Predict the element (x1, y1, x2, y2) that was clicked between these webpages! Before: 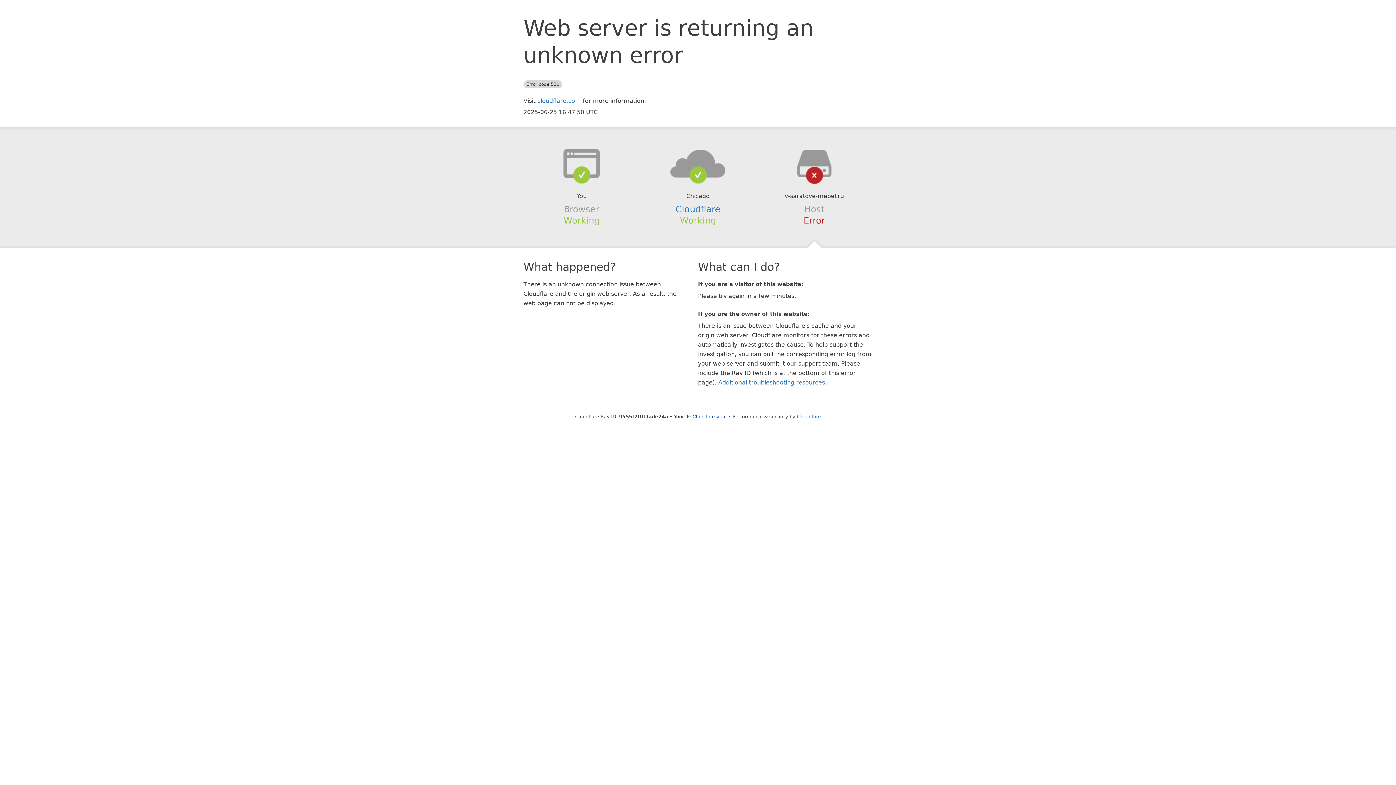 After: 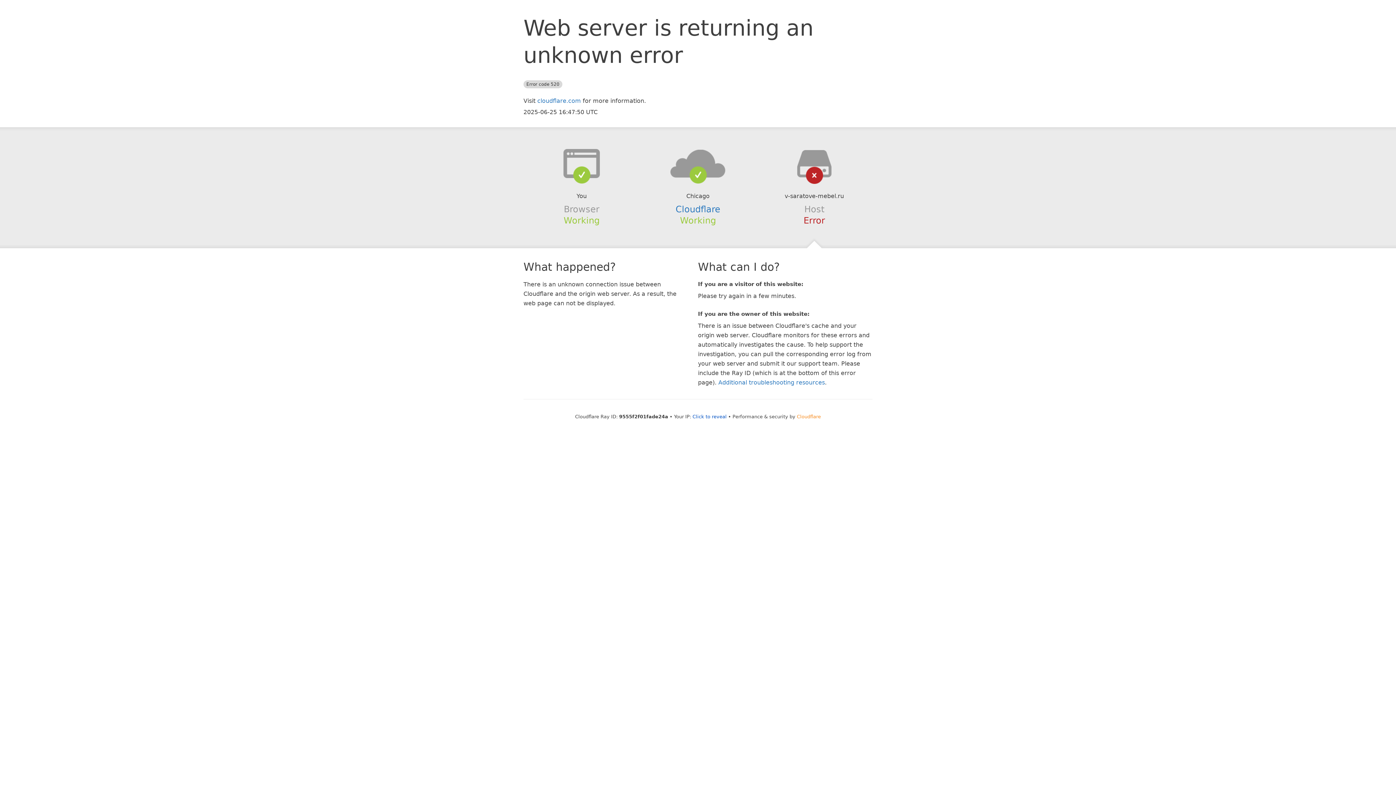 Action: label: Cloudflare bbox: (797, 414, 821, 419)